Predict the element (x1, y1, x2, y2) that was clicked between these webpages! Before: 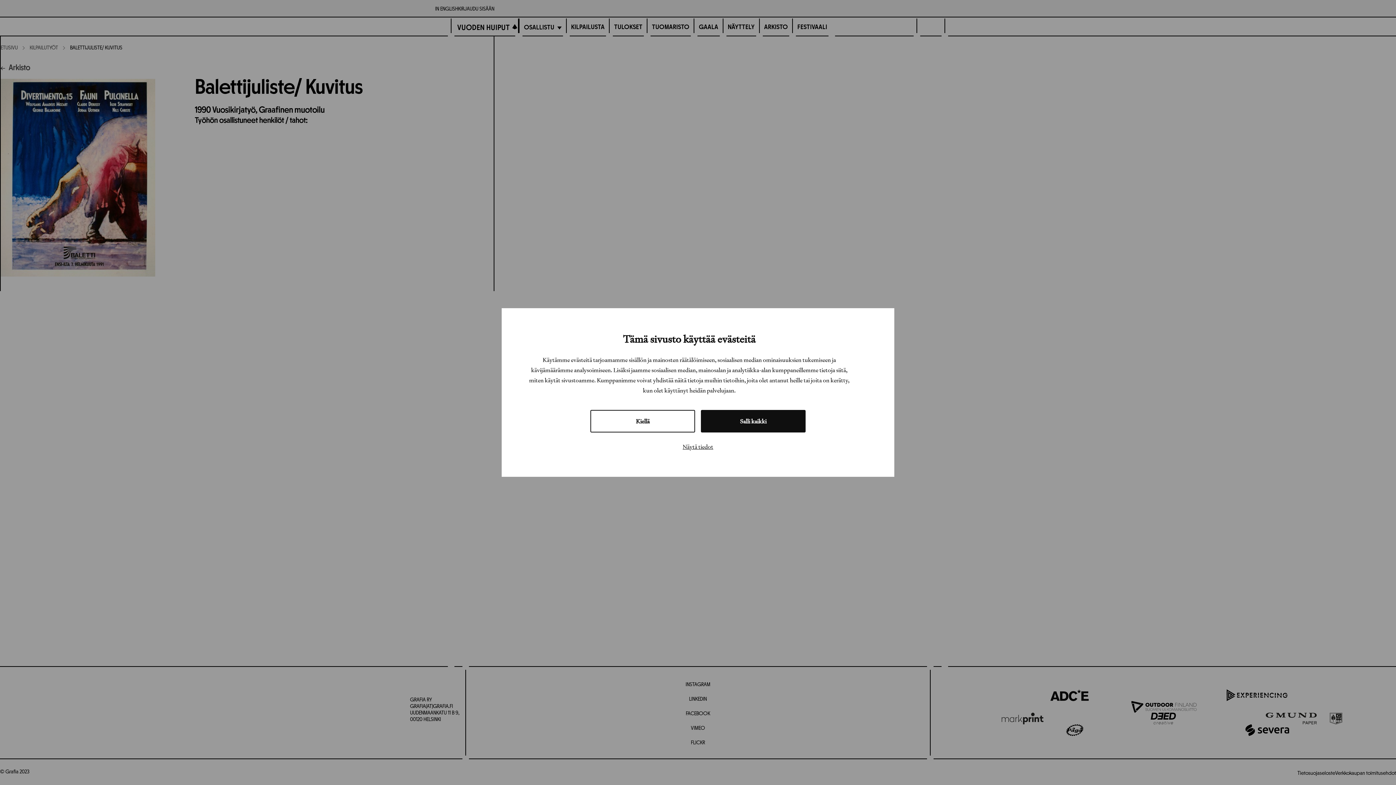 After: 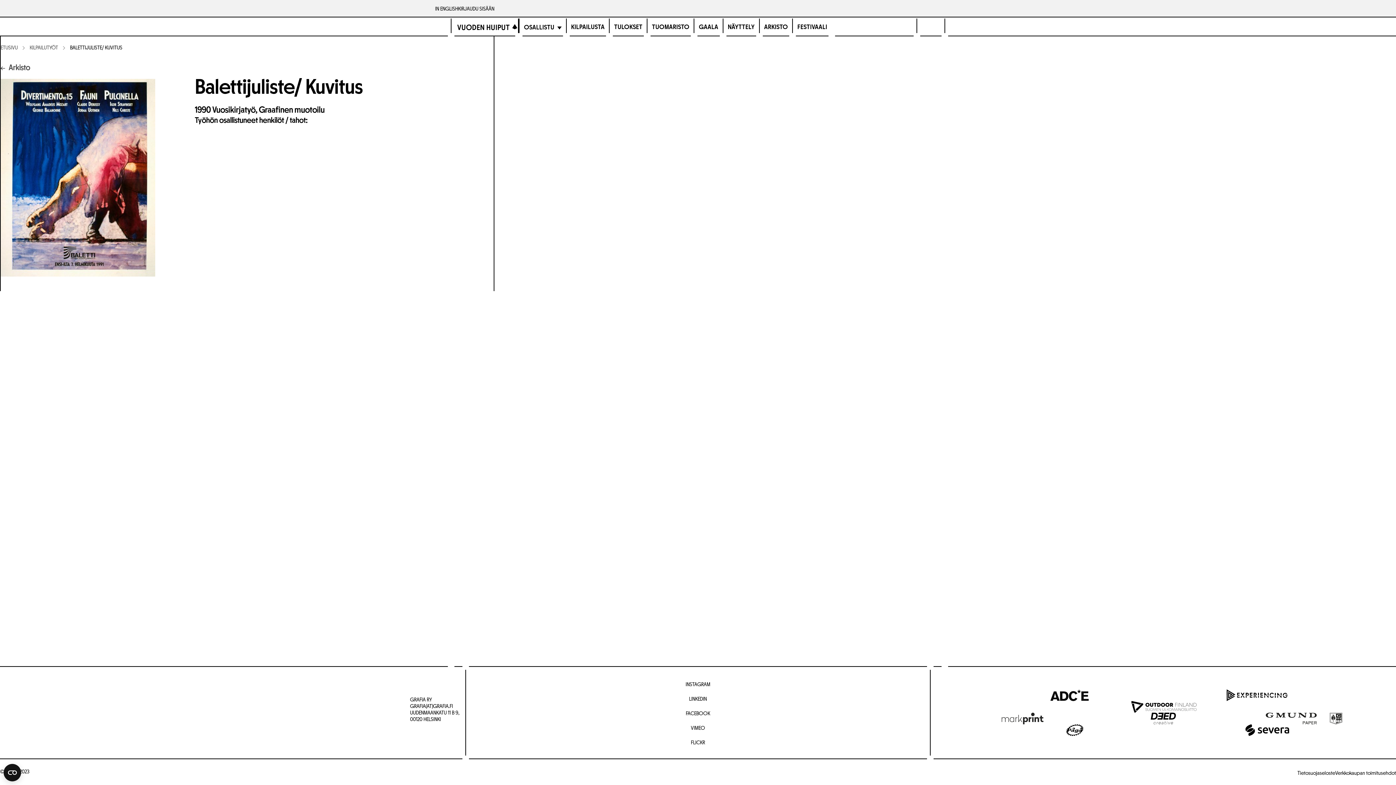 Action: label: Kiellä bbox: (590, 410, 695, 432)